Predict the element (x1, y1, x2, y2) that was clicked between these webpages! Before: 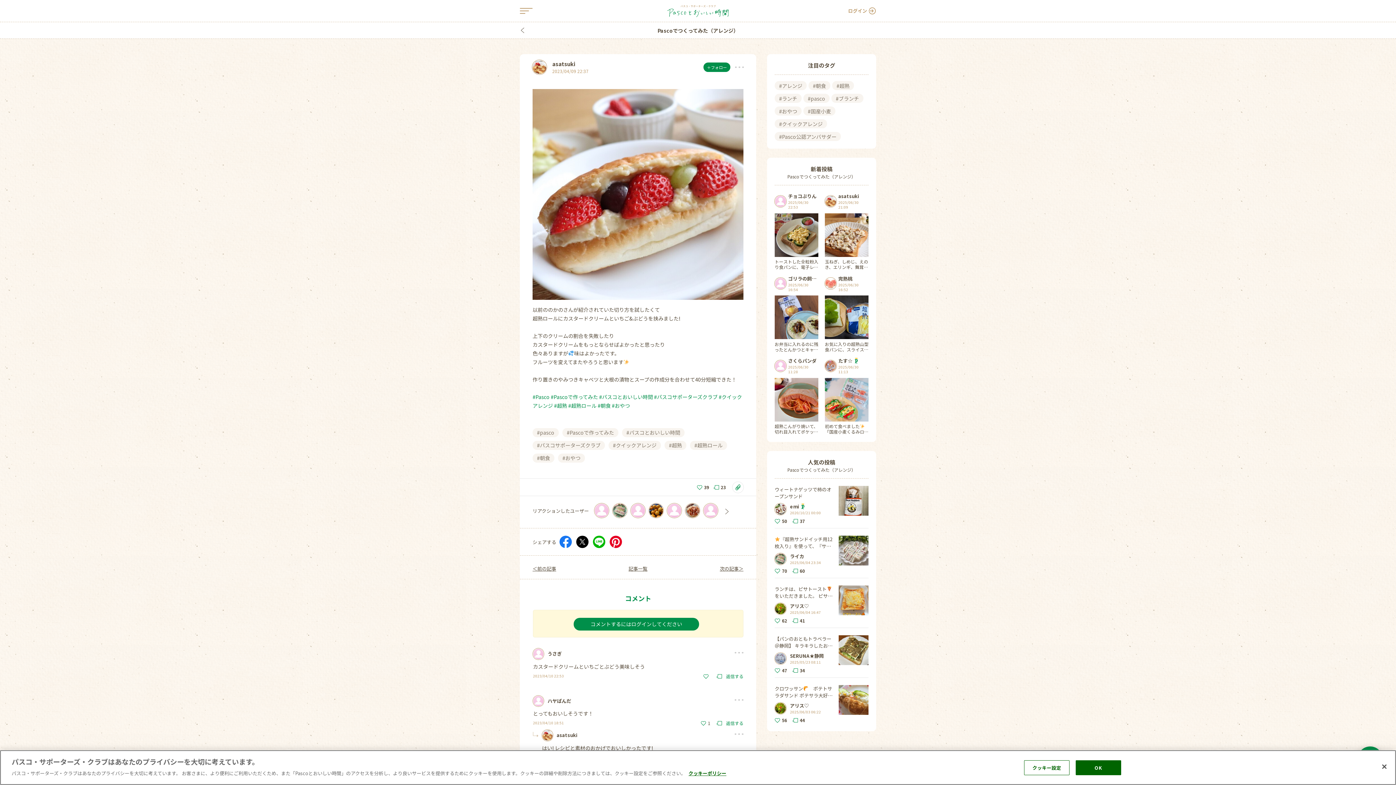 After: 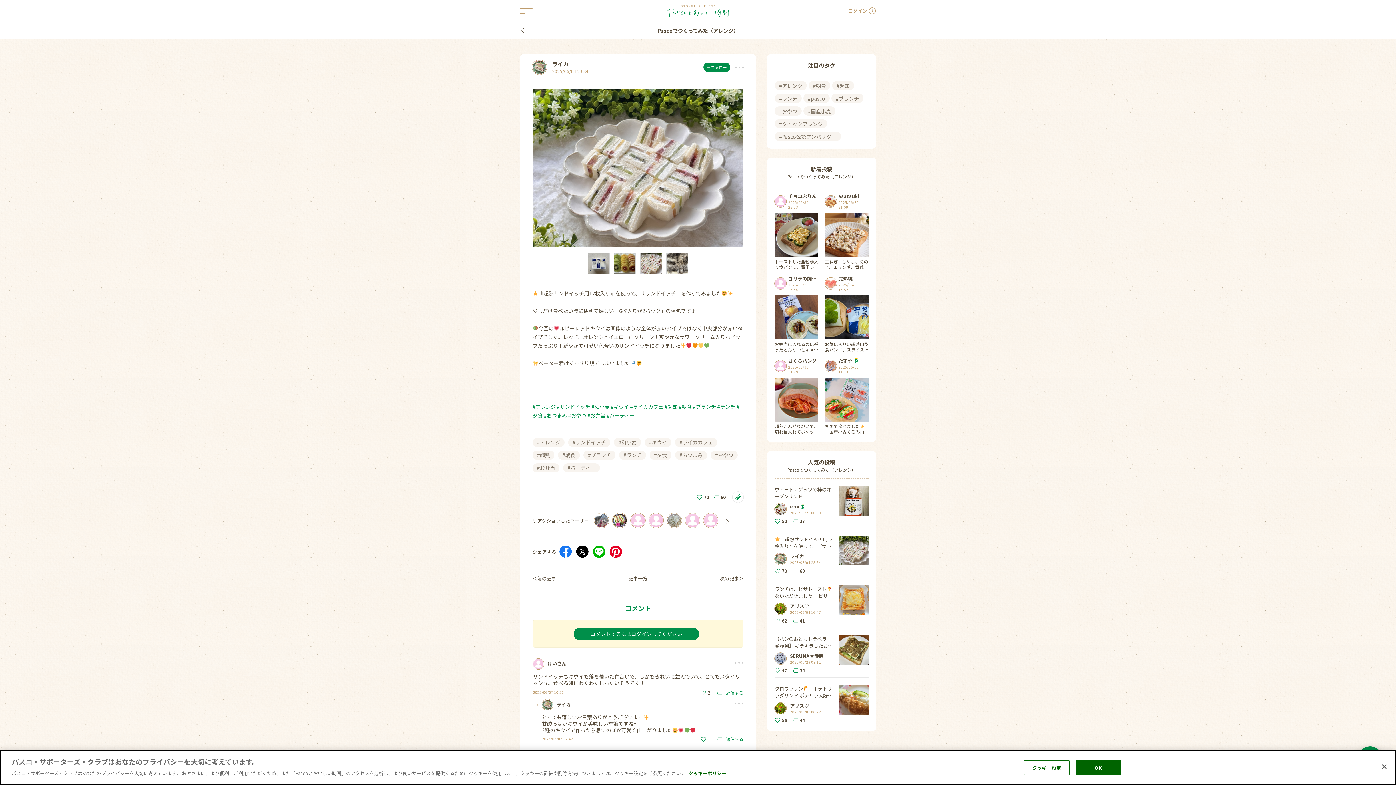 Action: bbox: (838, 536, 868, 565)